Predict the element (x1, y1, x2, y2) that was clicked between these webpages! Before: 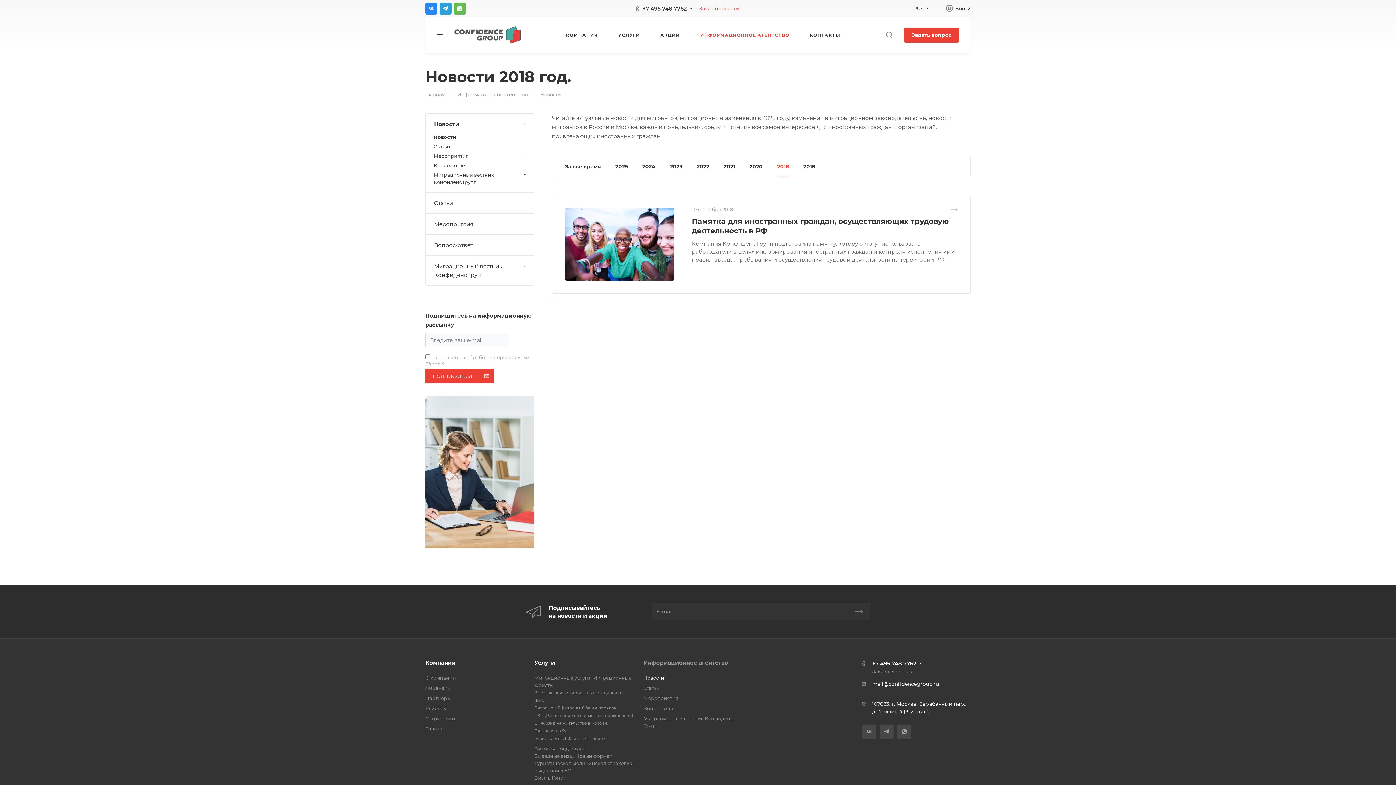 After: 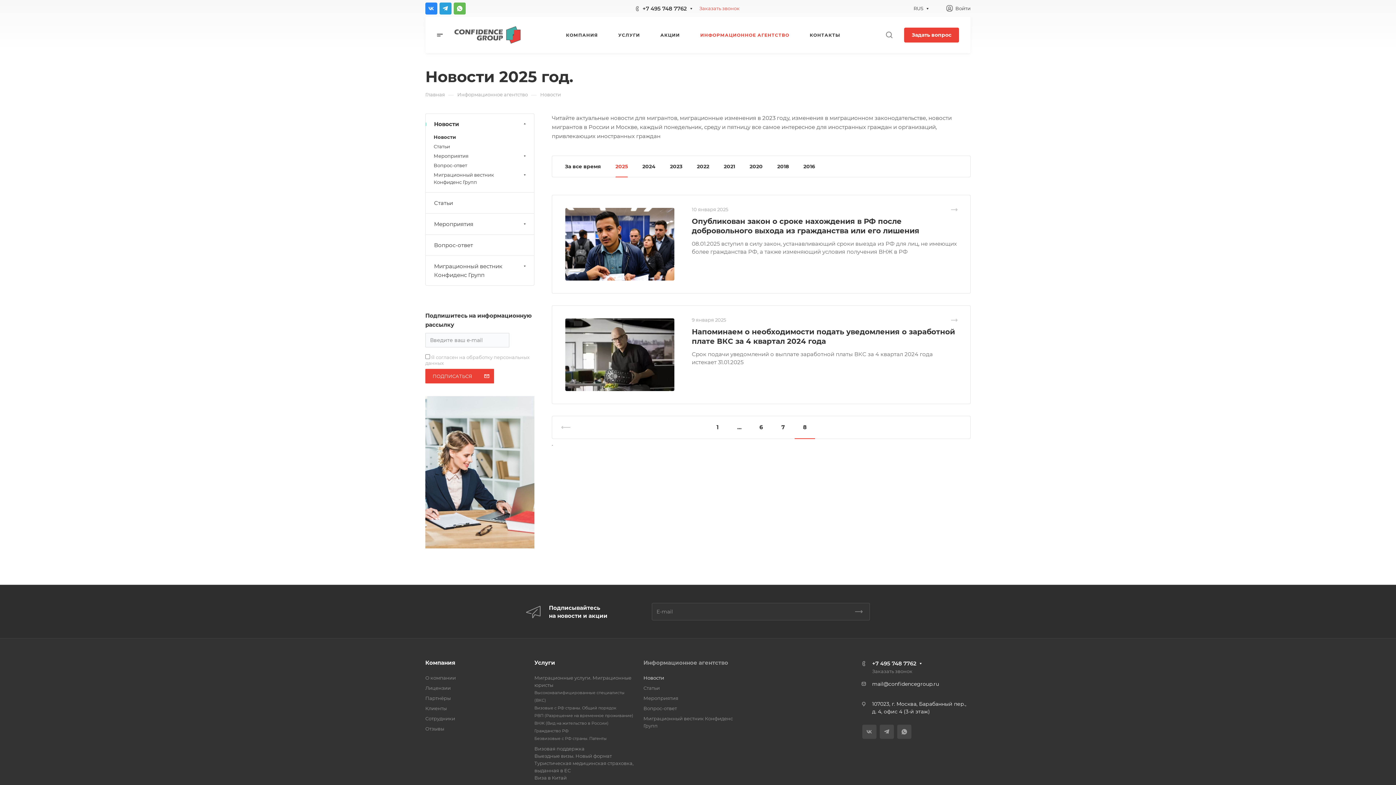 Action: bbox: (608, 156, 635, 177) label: 2025